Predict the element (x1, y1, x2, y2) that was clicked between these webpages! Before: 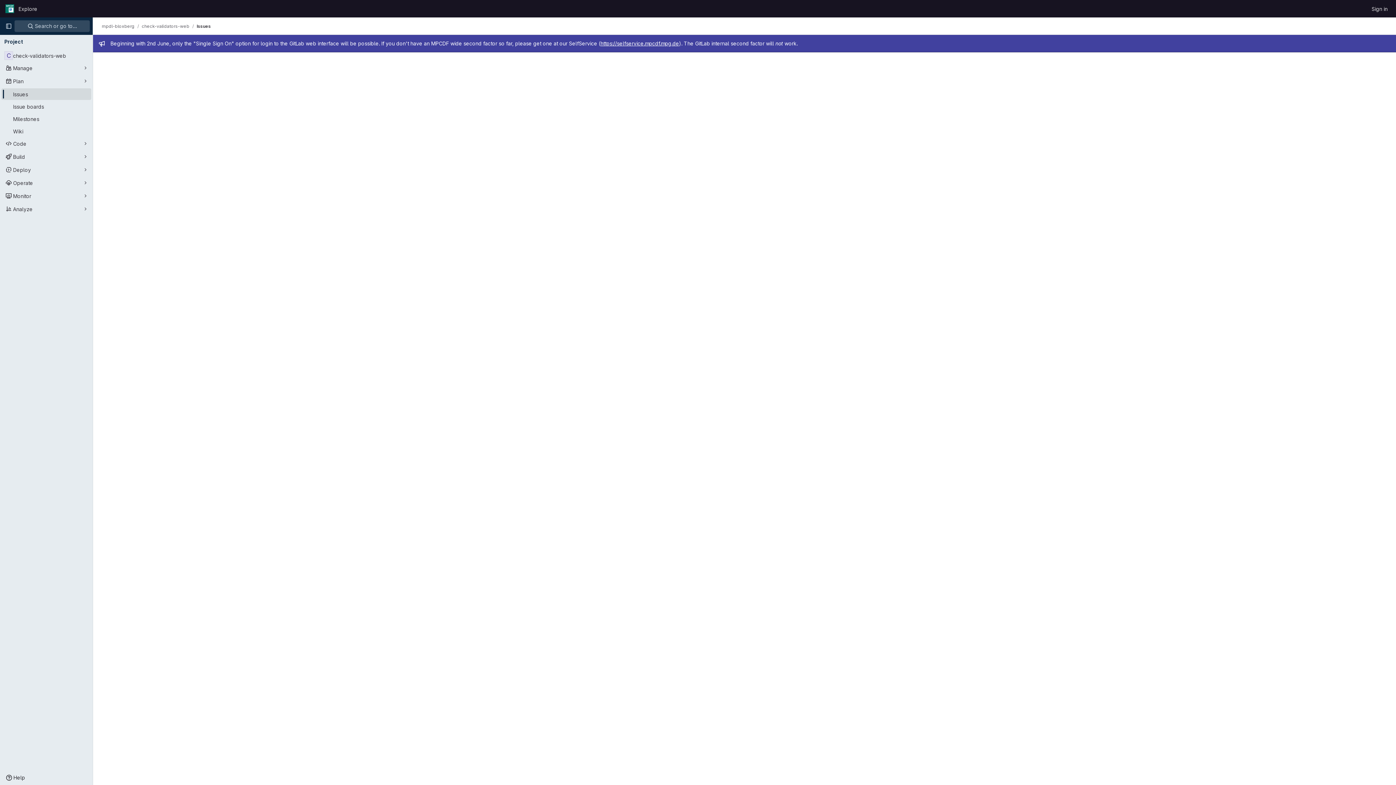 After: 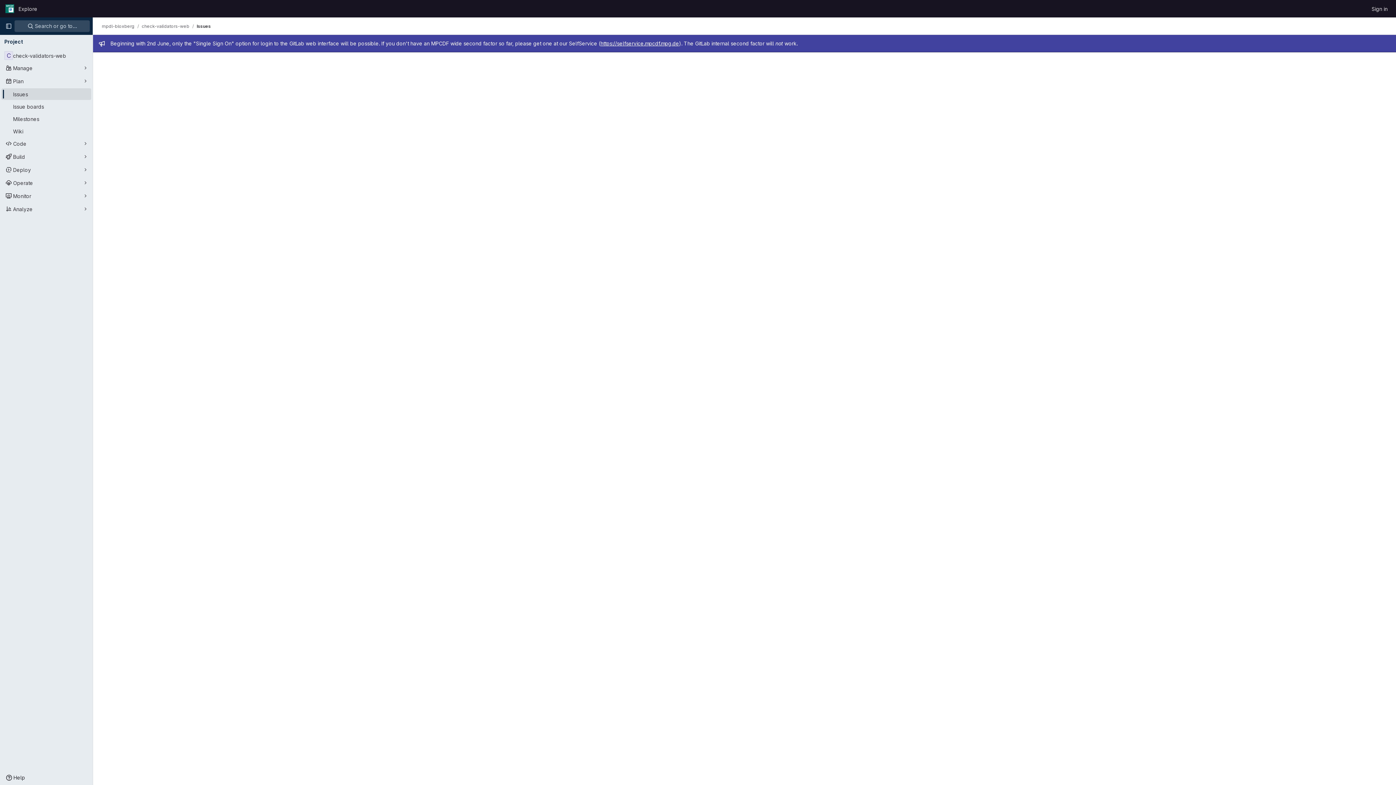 Action: label: Issues bbox: (196, 23, 210, 29)